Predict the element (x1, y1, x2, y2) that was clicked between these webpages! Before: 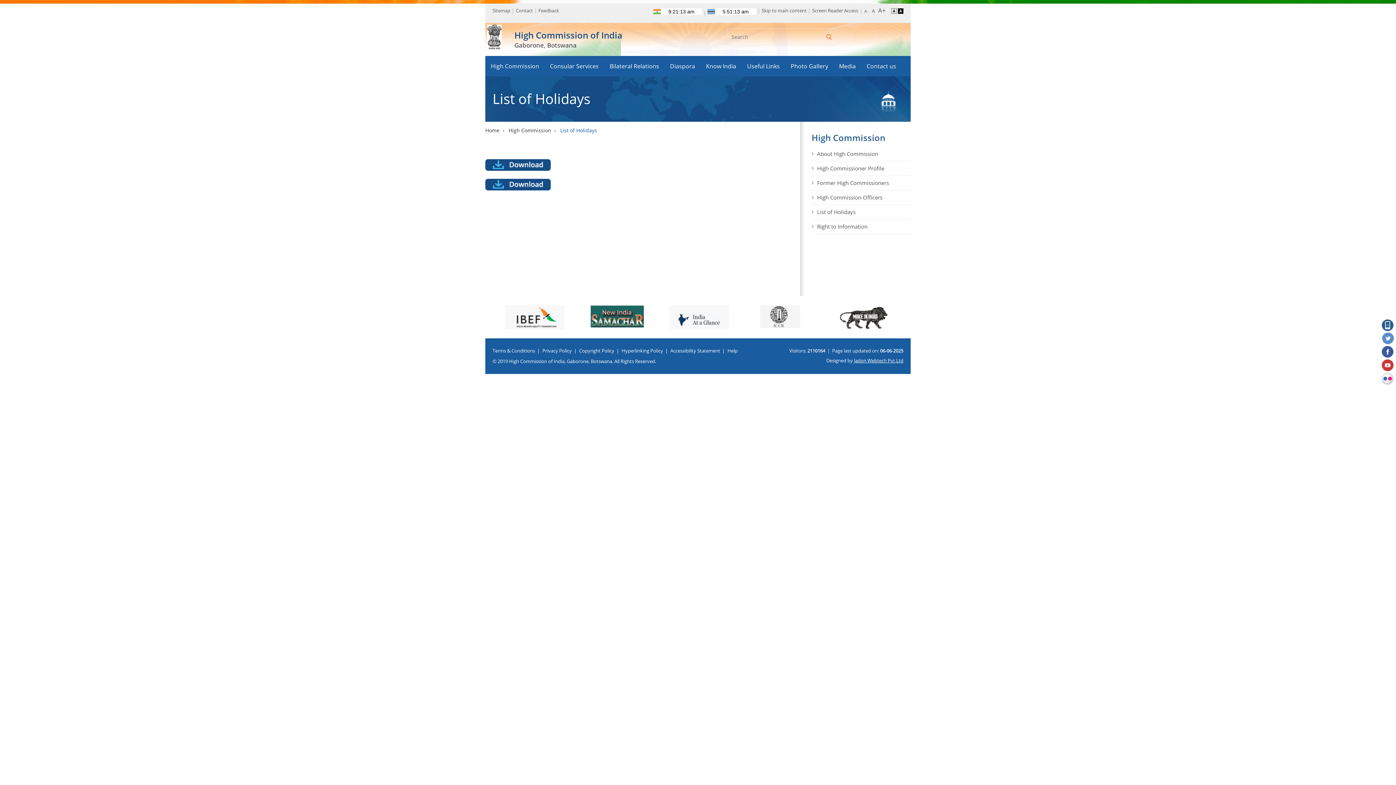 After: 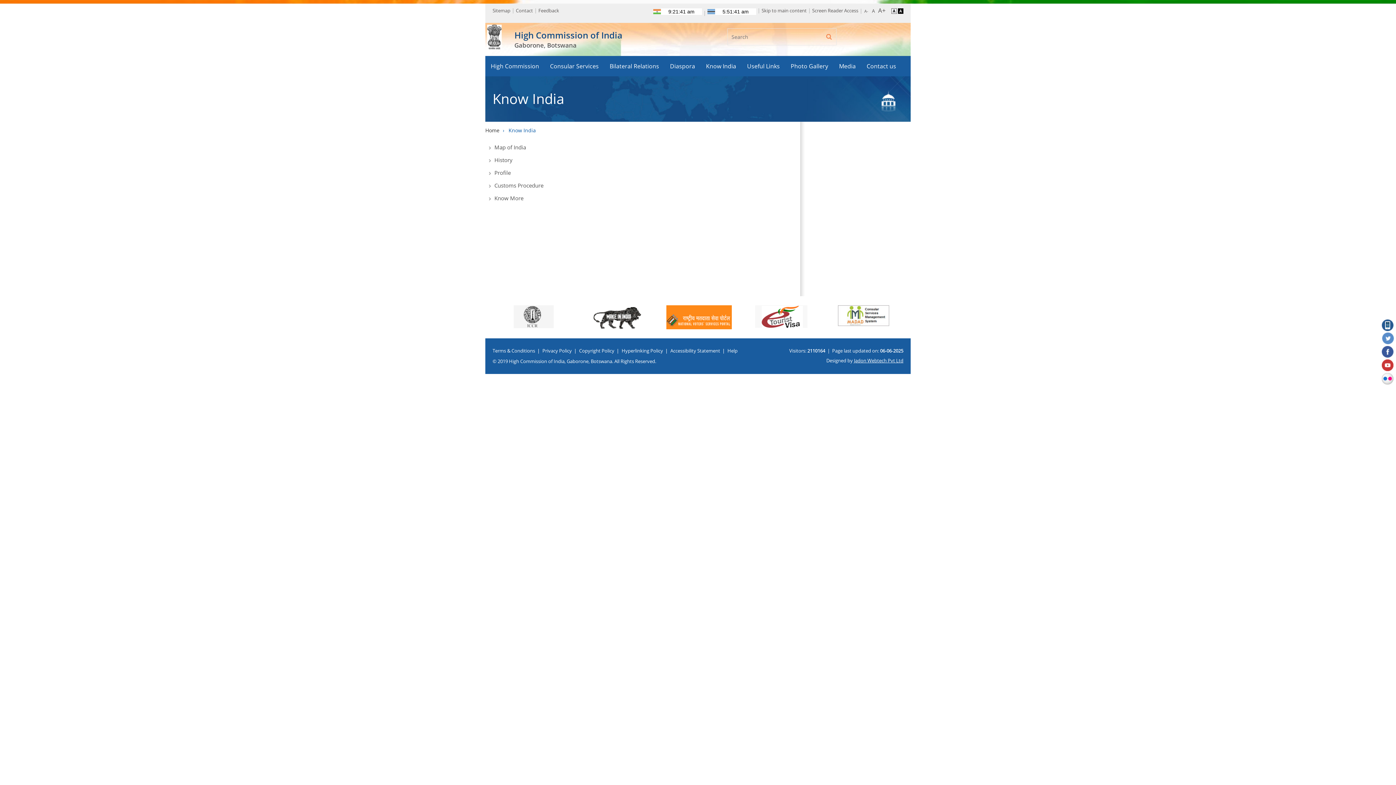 Action: label: Know India bbox: (700, 56, 741, 76)